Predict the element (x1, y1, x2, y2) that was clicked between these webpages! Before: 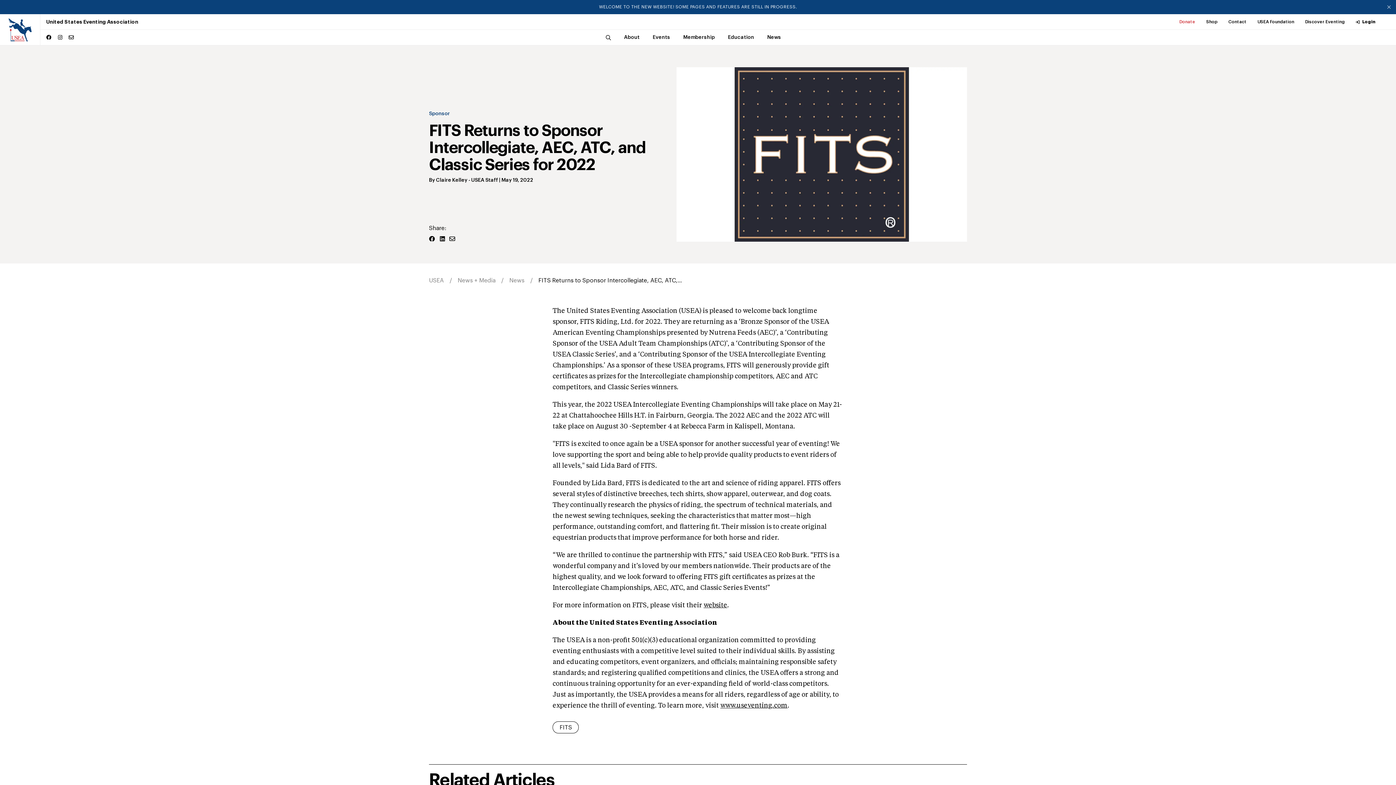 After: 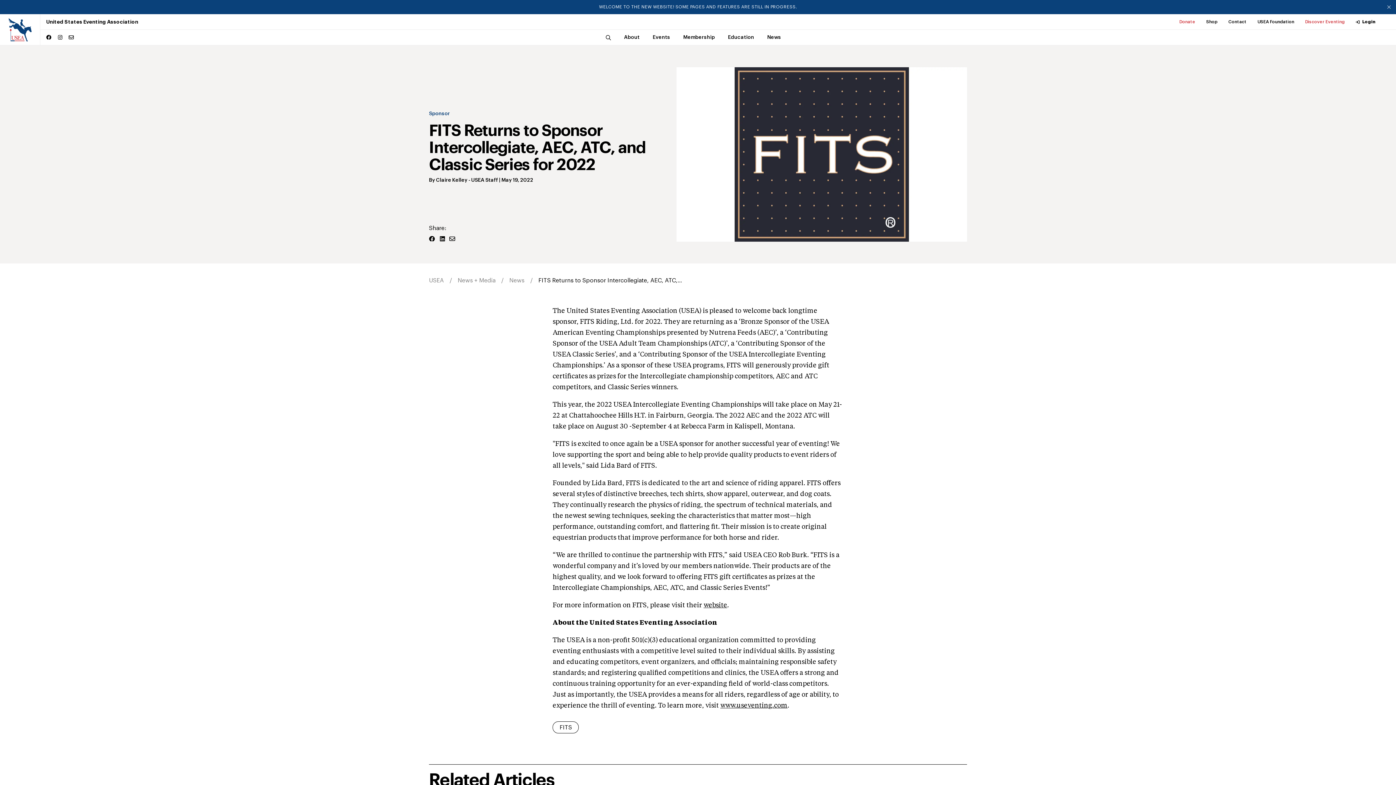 Action: bbox: (1305, 19, 1345, 24) label: Discover Eventing